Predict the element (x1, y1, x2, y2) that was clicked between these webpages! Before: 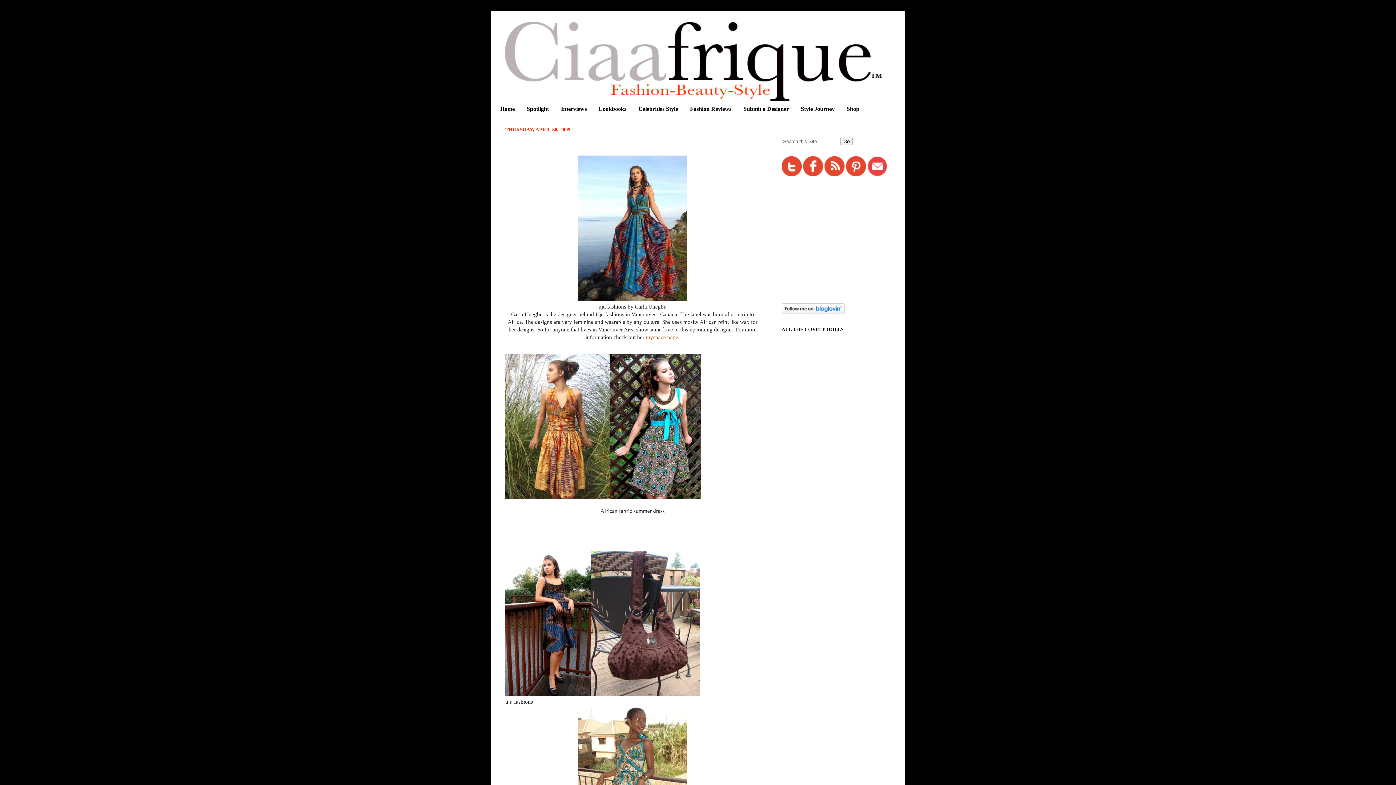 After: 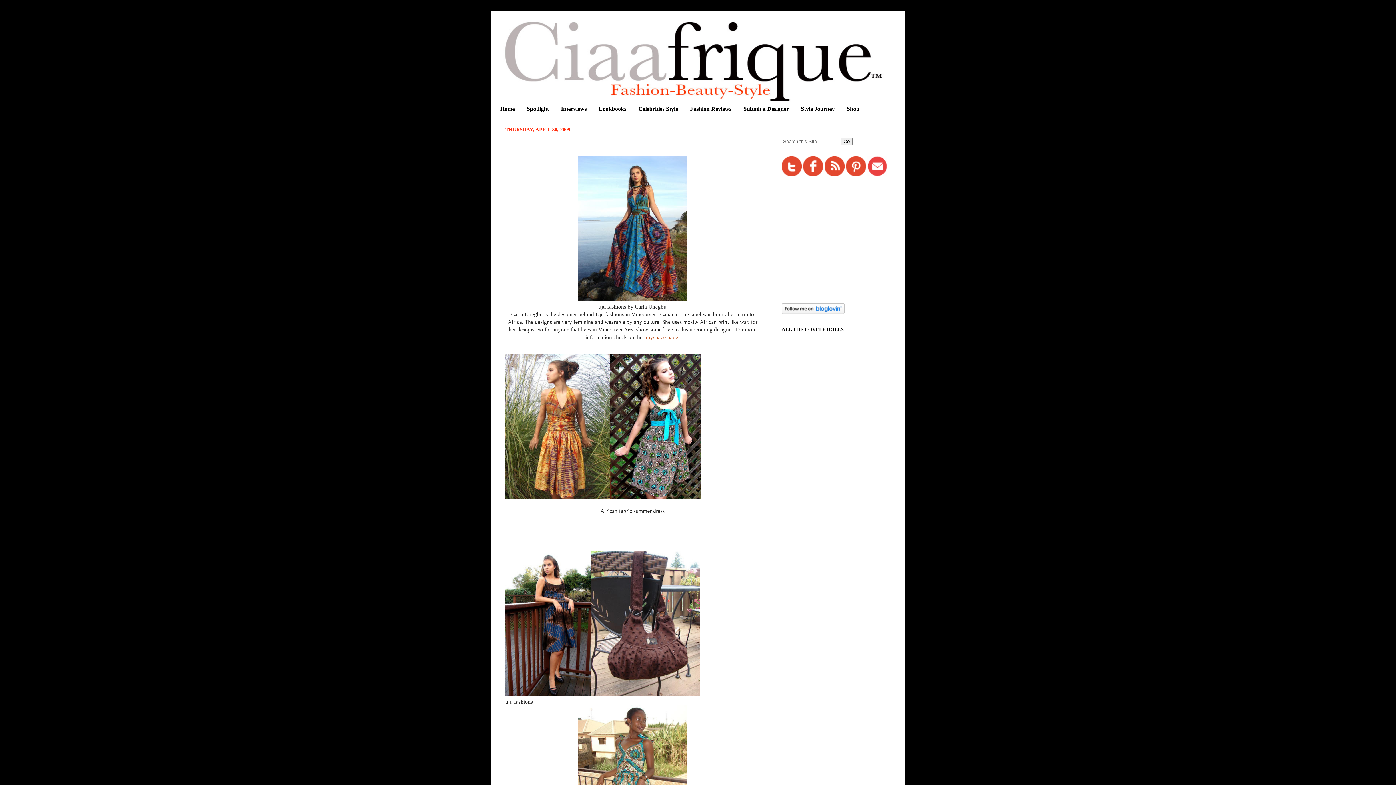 Action: bbox: (867, 172, 887, 177)